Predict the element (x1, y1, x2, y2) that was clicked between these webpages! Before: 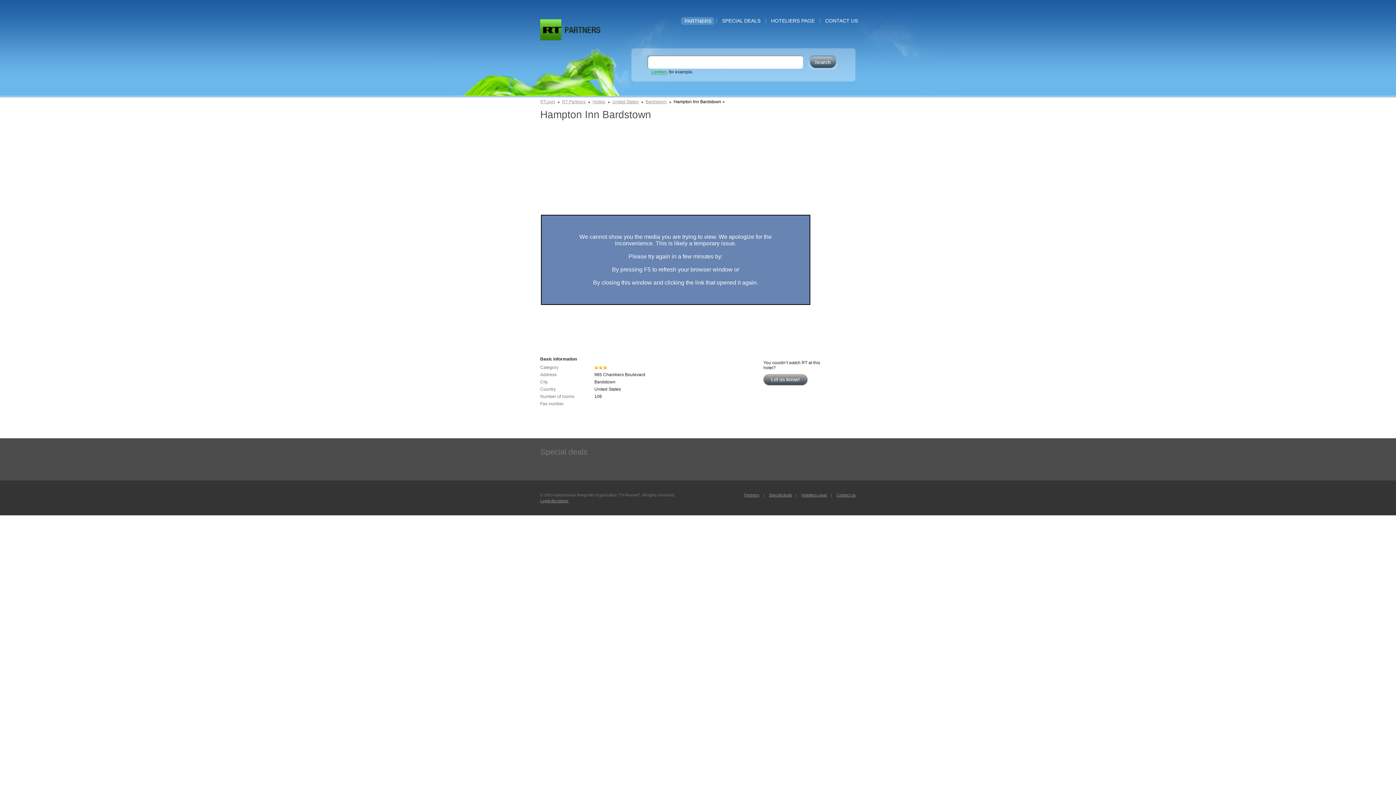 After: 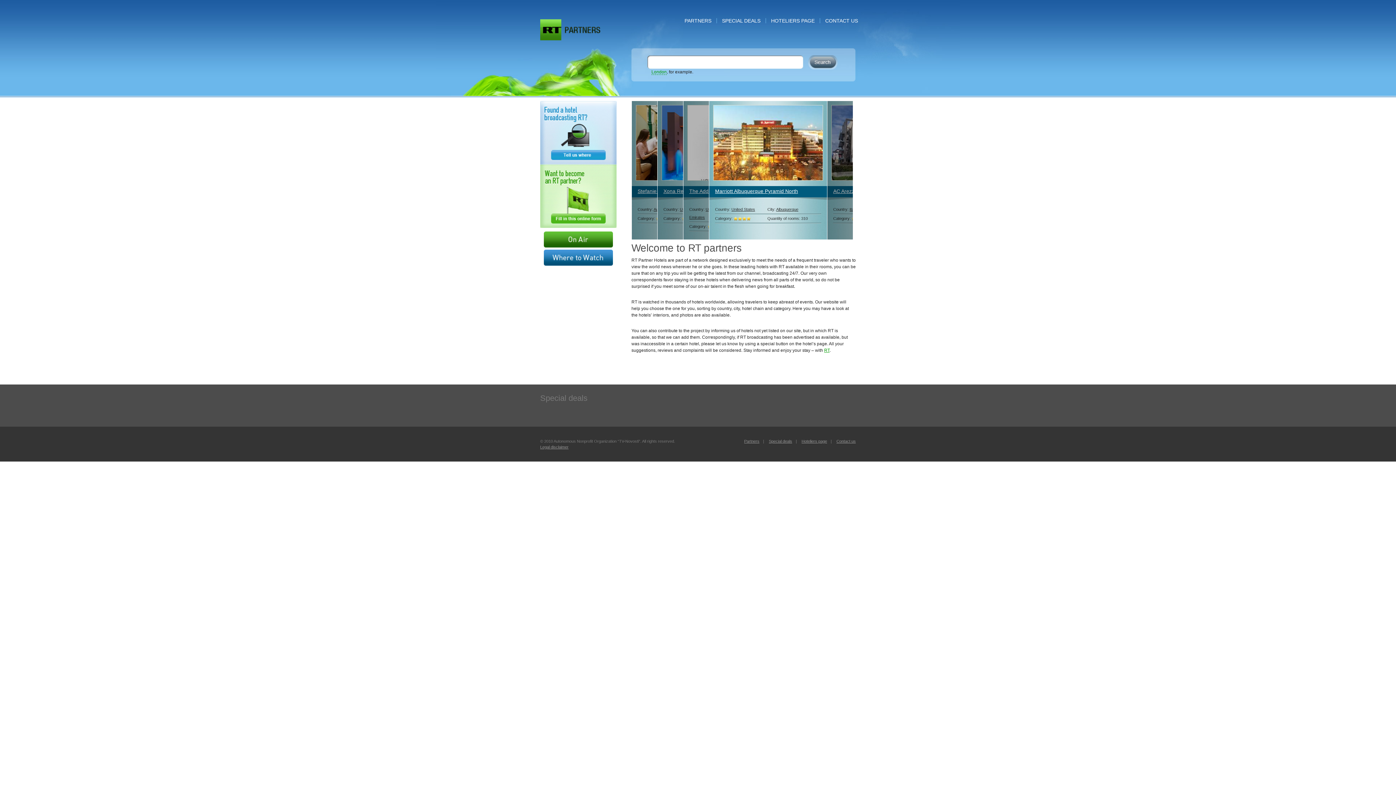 Action: label: RT Partners bbox: (562, 99, 585, 104)